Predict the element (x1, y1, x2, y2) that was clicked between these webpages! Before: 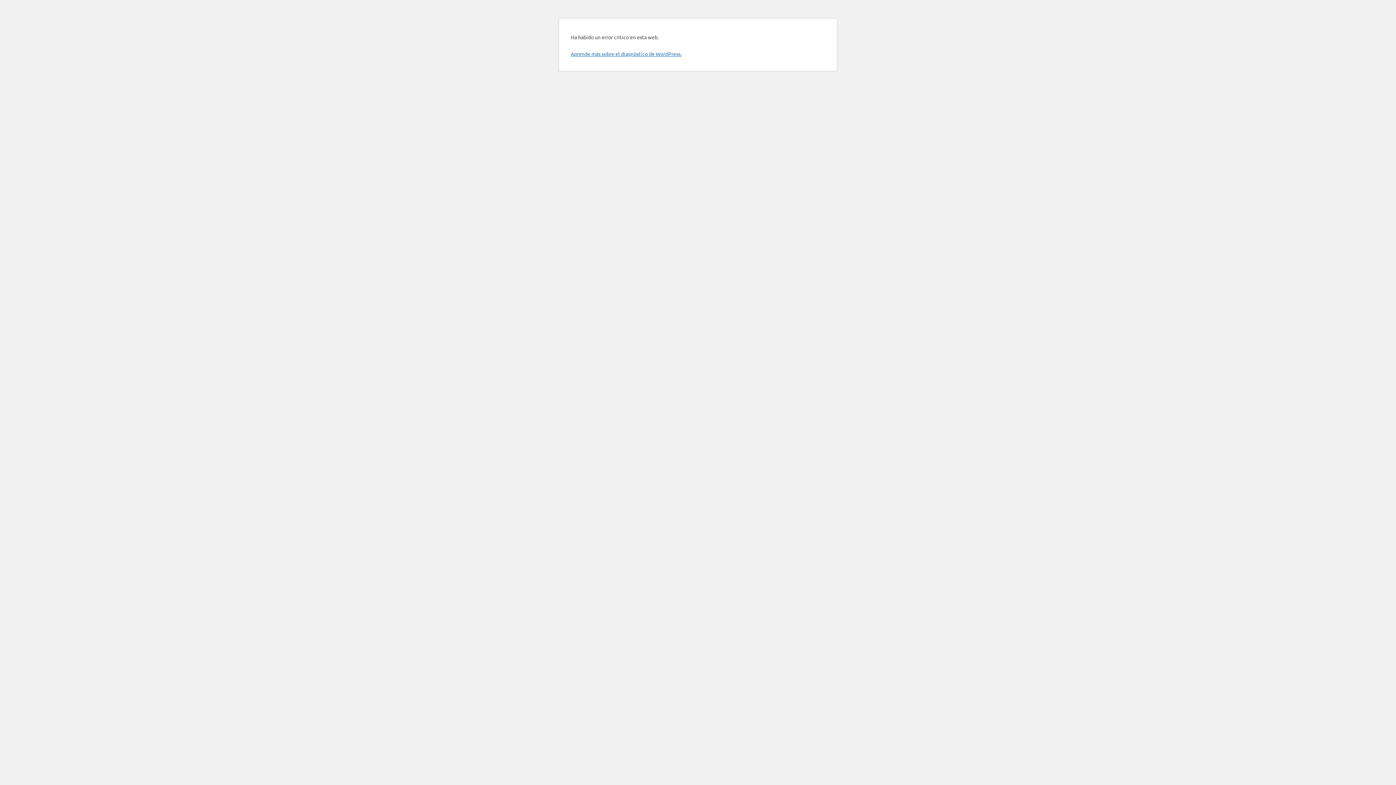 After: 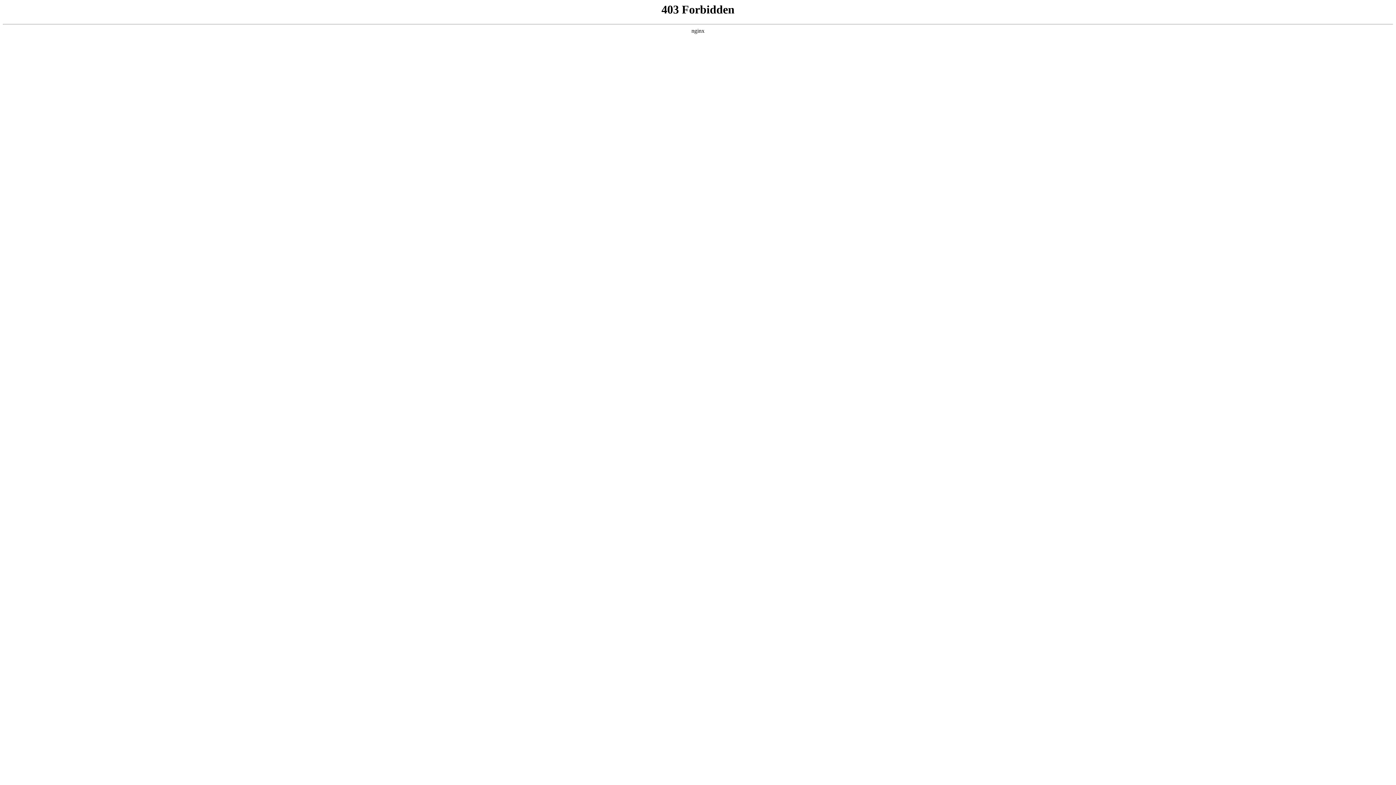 Action: bbox: (570, 50, 681, 57) label: Aprende más sobre el diagnóstico de WordPress.